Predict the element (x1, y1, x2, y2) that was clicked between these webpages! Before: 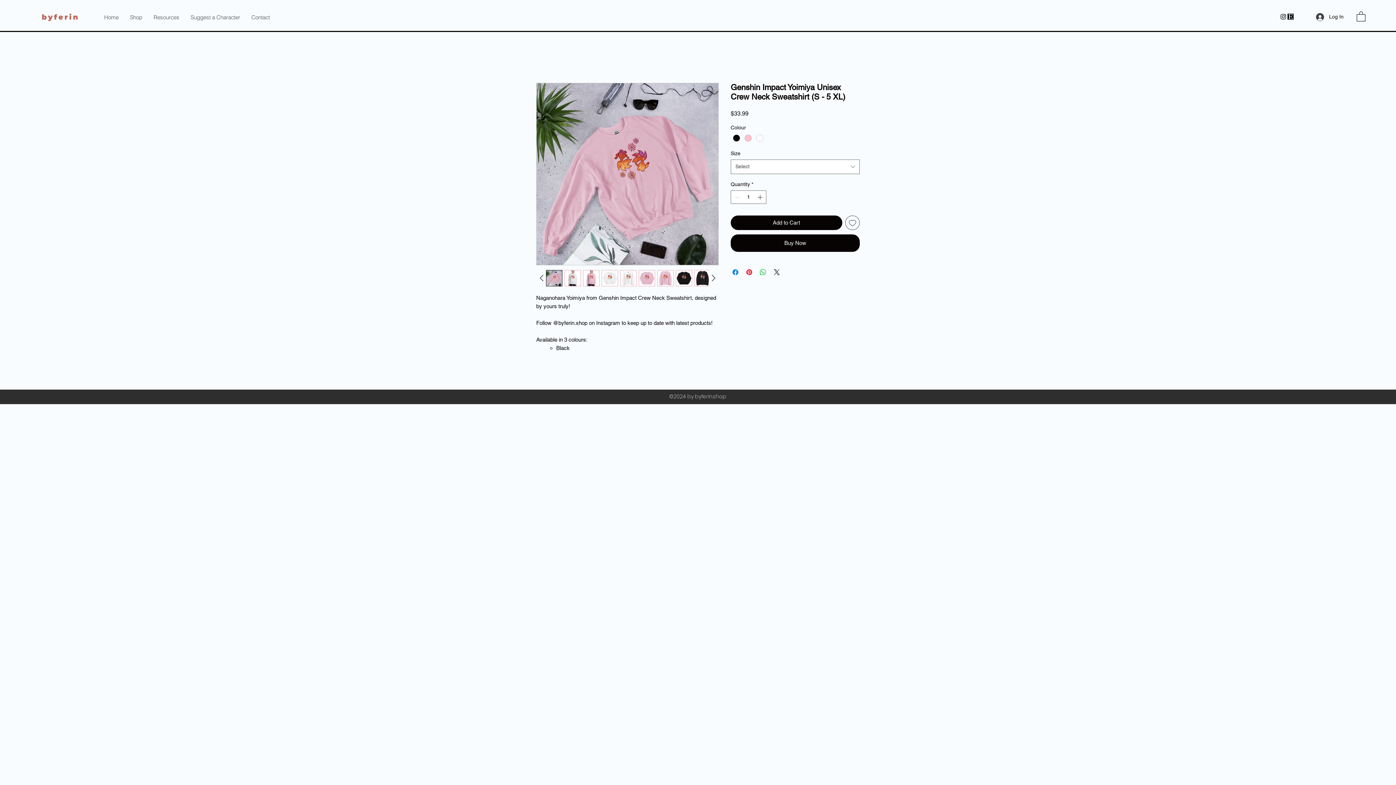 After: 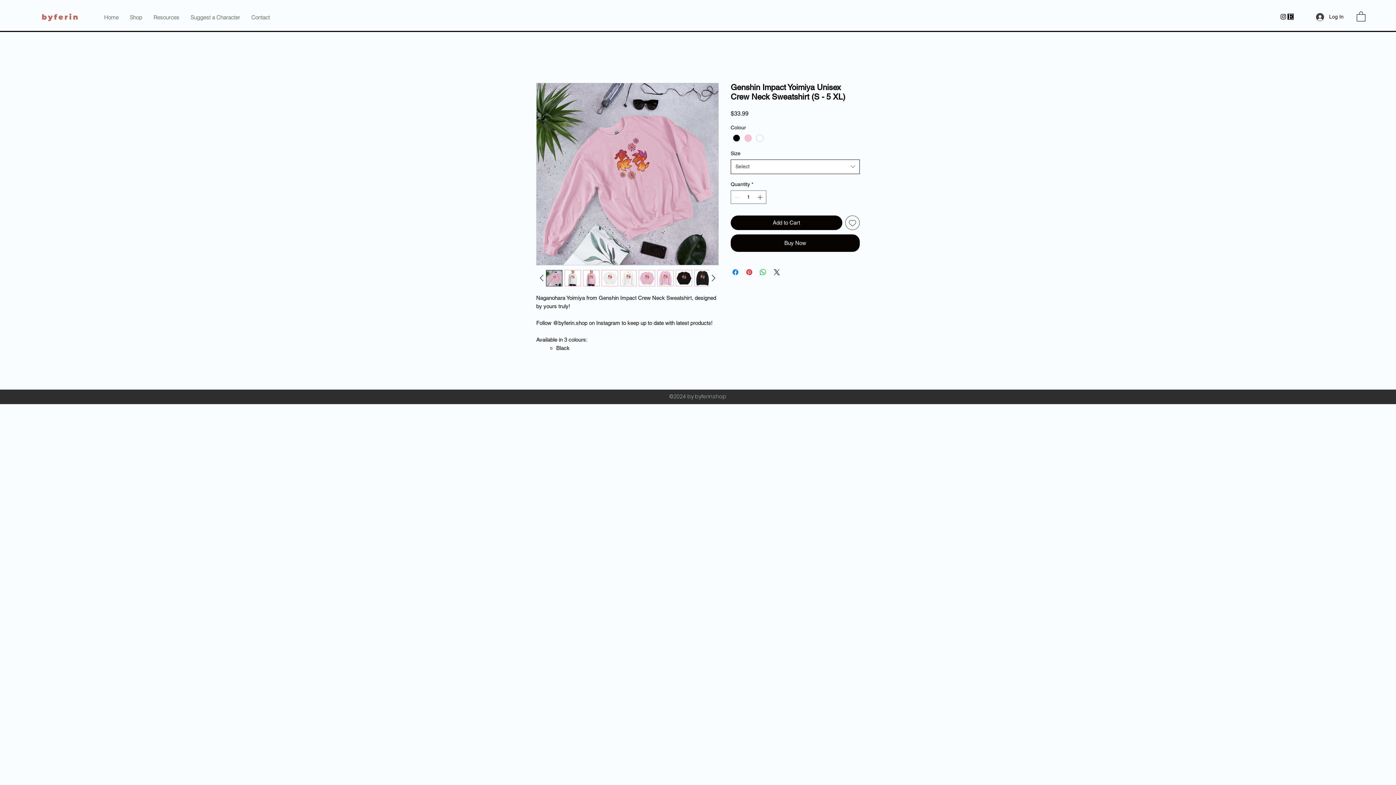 Action: label: Select bbox: (730, 159, 860, 174)